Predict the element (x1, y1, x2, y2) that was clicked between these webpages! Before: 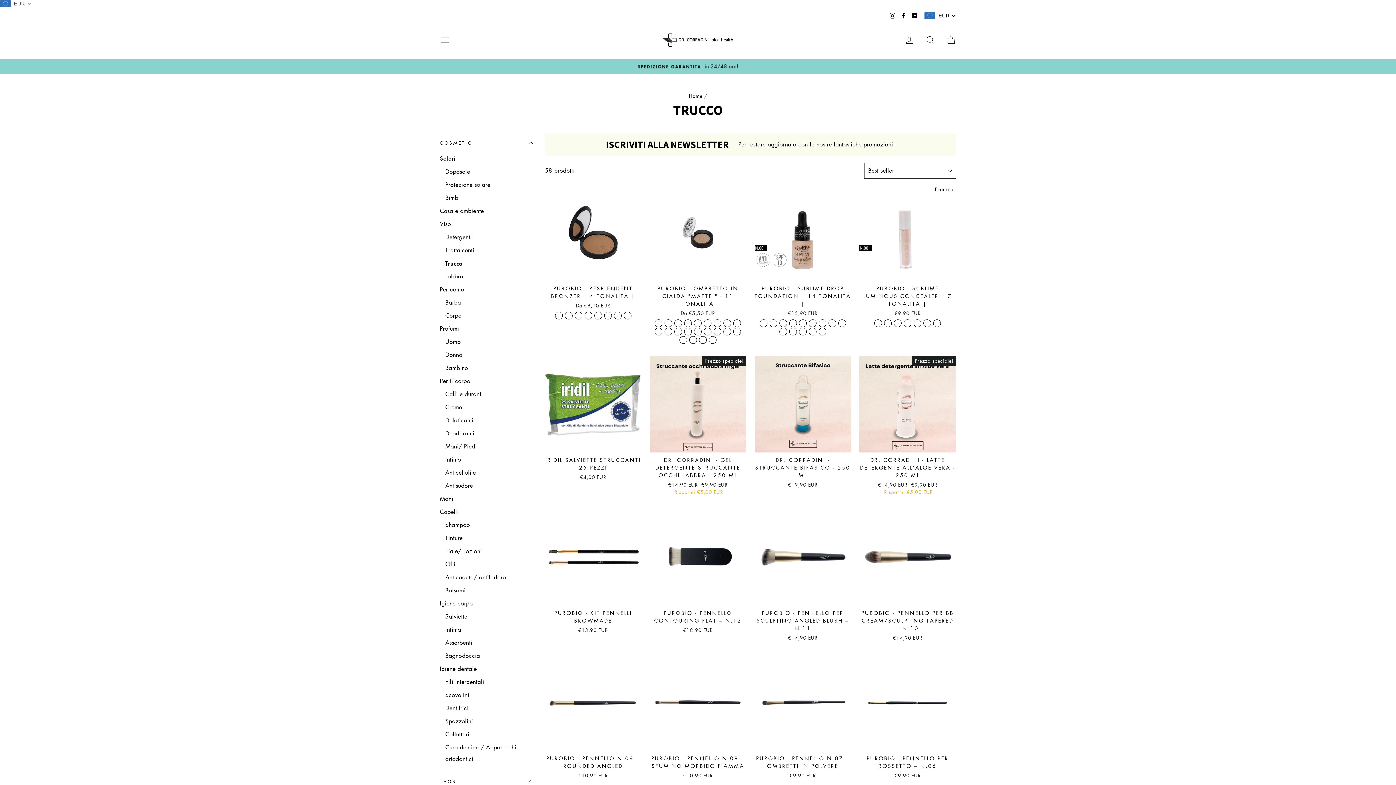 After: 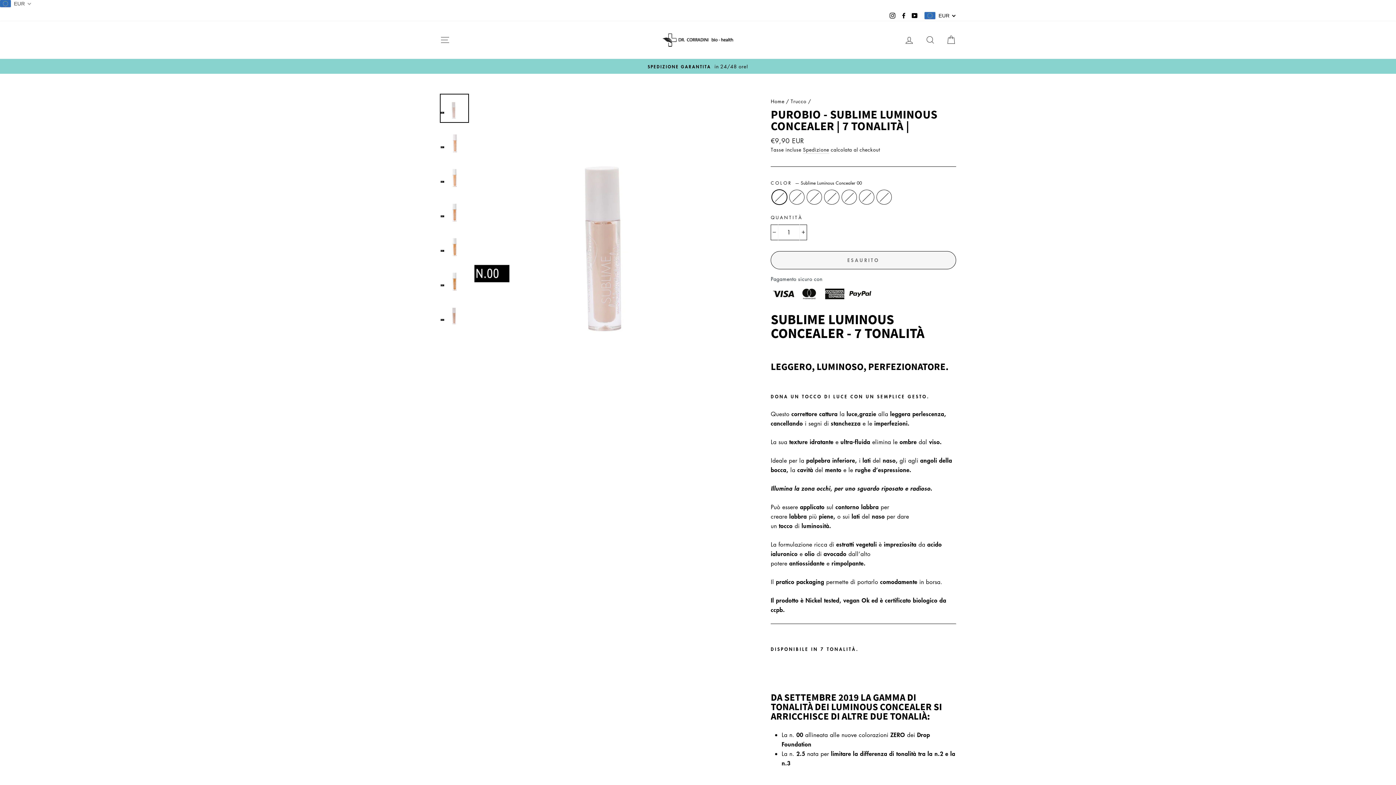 Action: bbox: (859, 184, 956, 318) label: PUROBIO - SUBLIME LUMINOUS CONCEALER | 7 TONALITÀ |
€9,90 EUR